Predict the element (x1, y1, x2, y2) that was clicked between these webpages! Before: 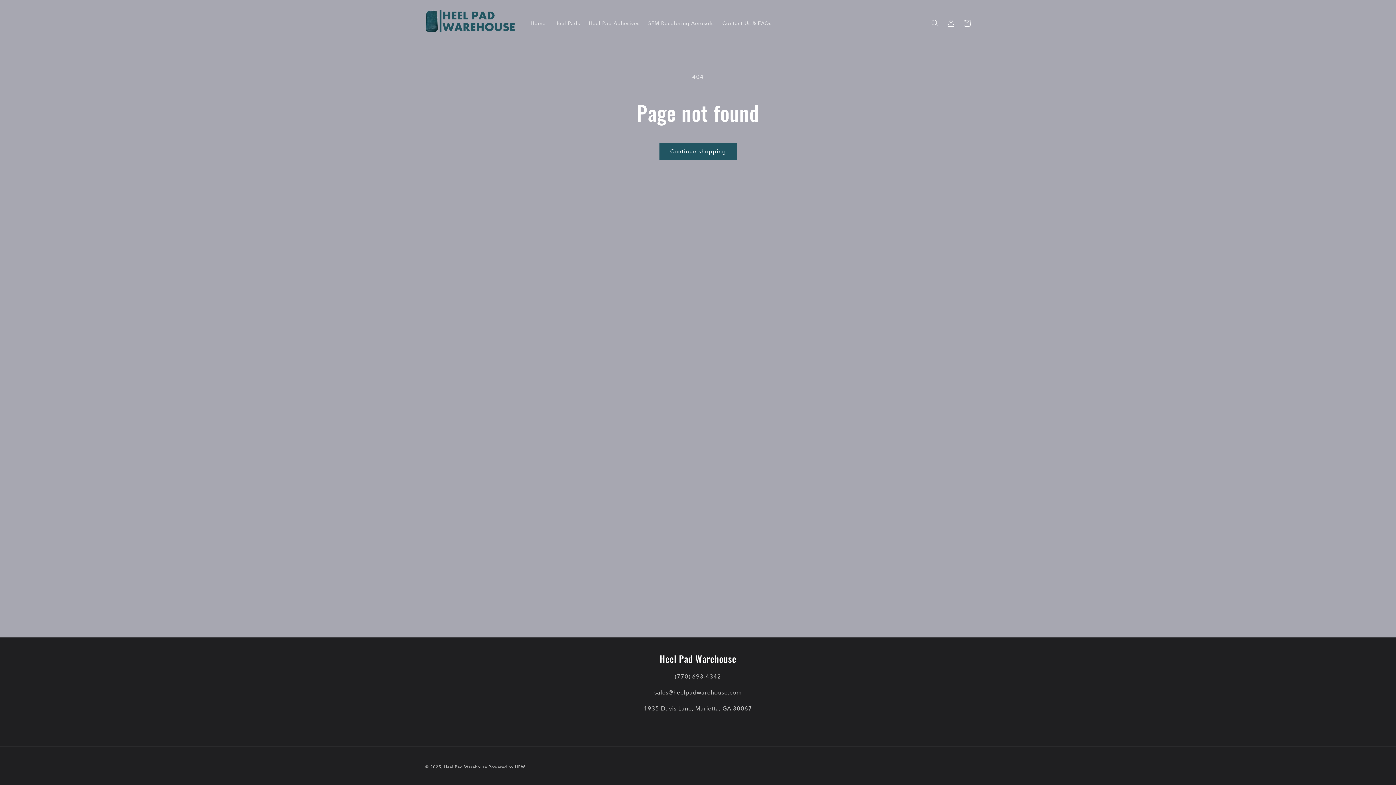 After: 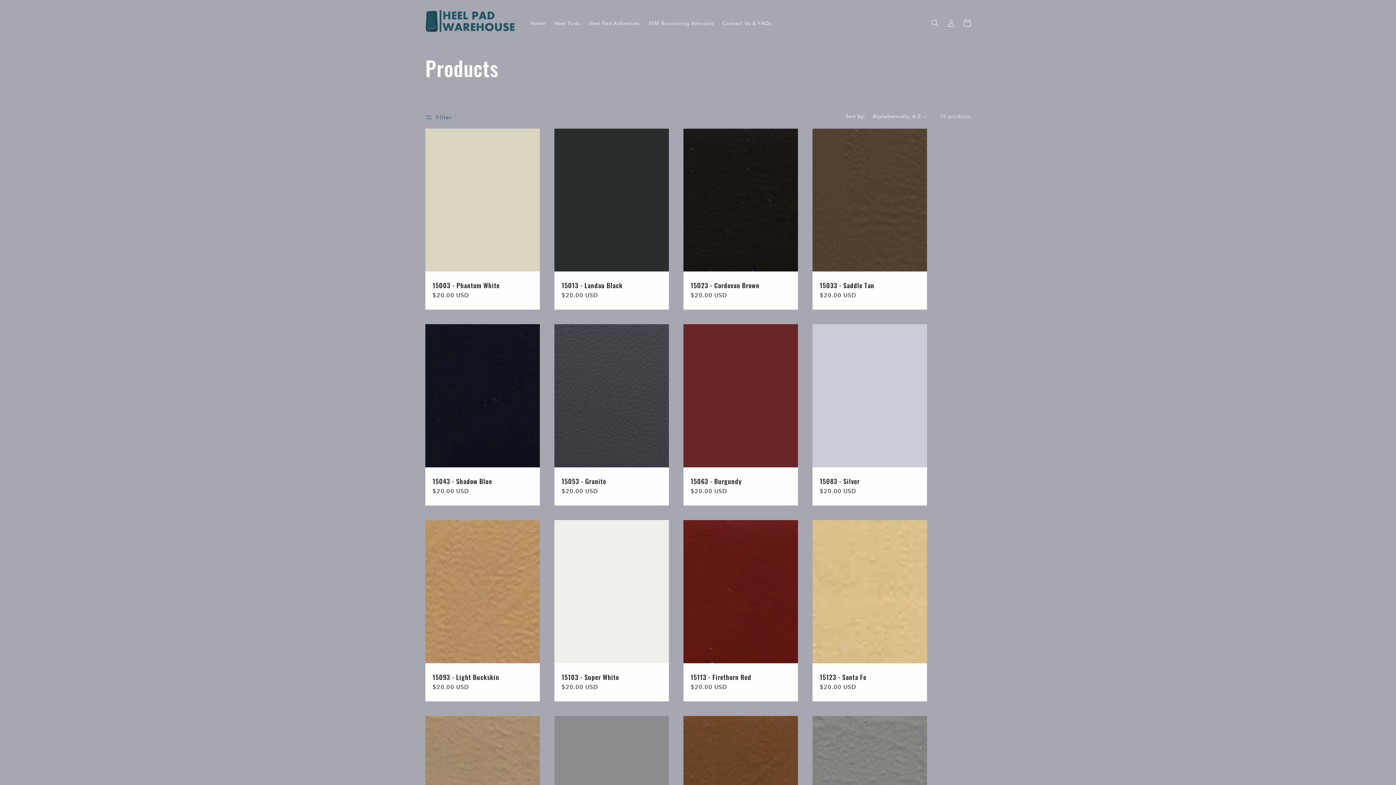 Action: label: Continue shopping bbox: (659, 143, 736, 160)